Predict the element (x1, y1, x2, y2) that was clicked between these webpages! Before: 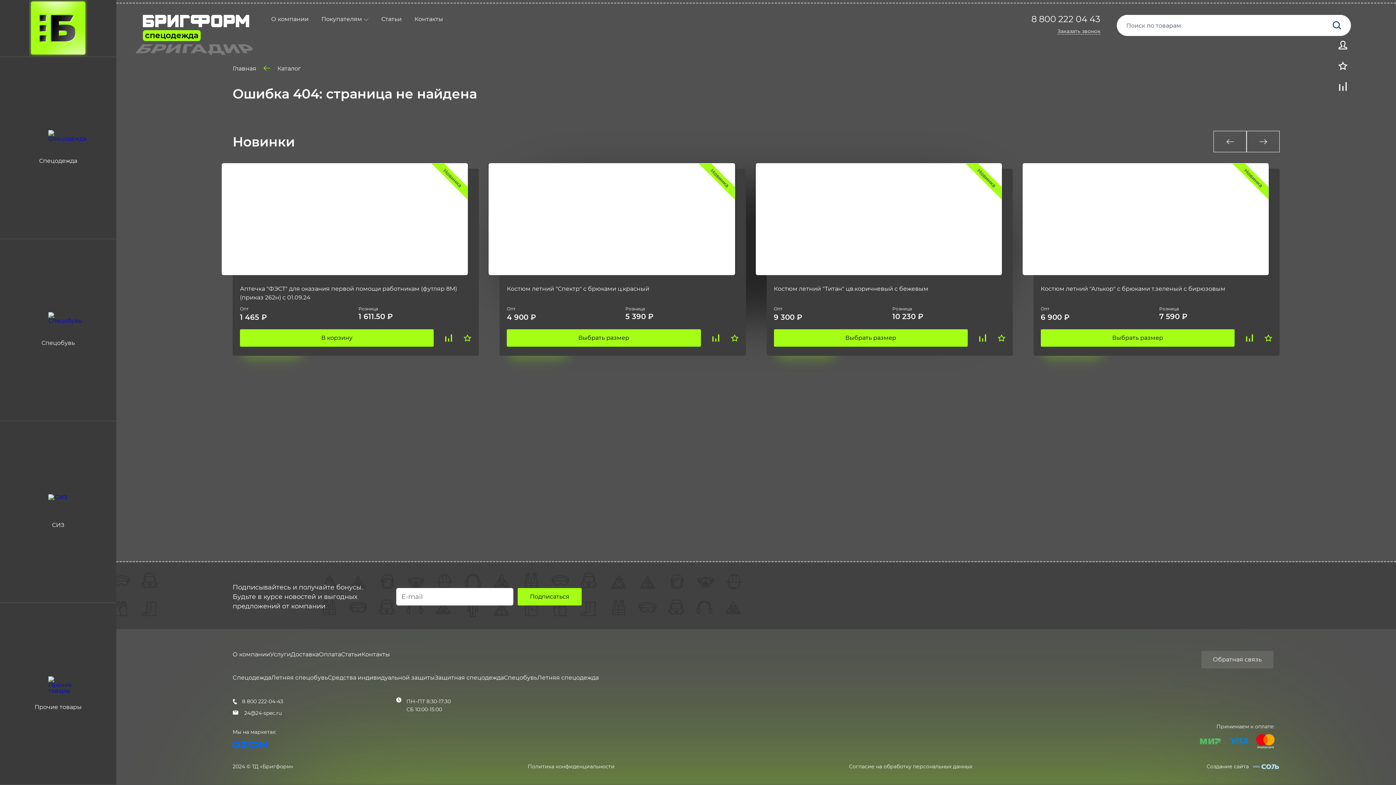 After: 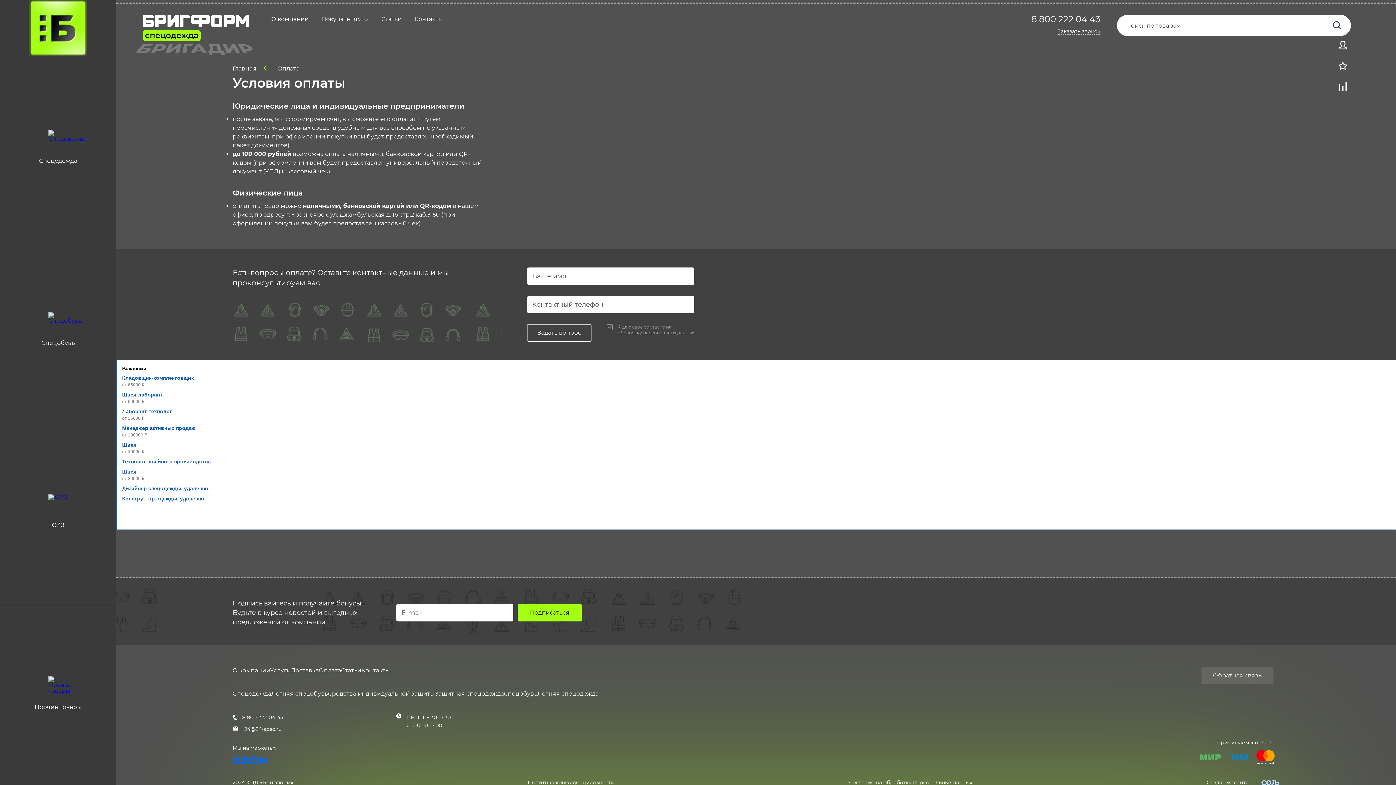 Action: bbox: (318, 651, 341, 658) label: Оплата